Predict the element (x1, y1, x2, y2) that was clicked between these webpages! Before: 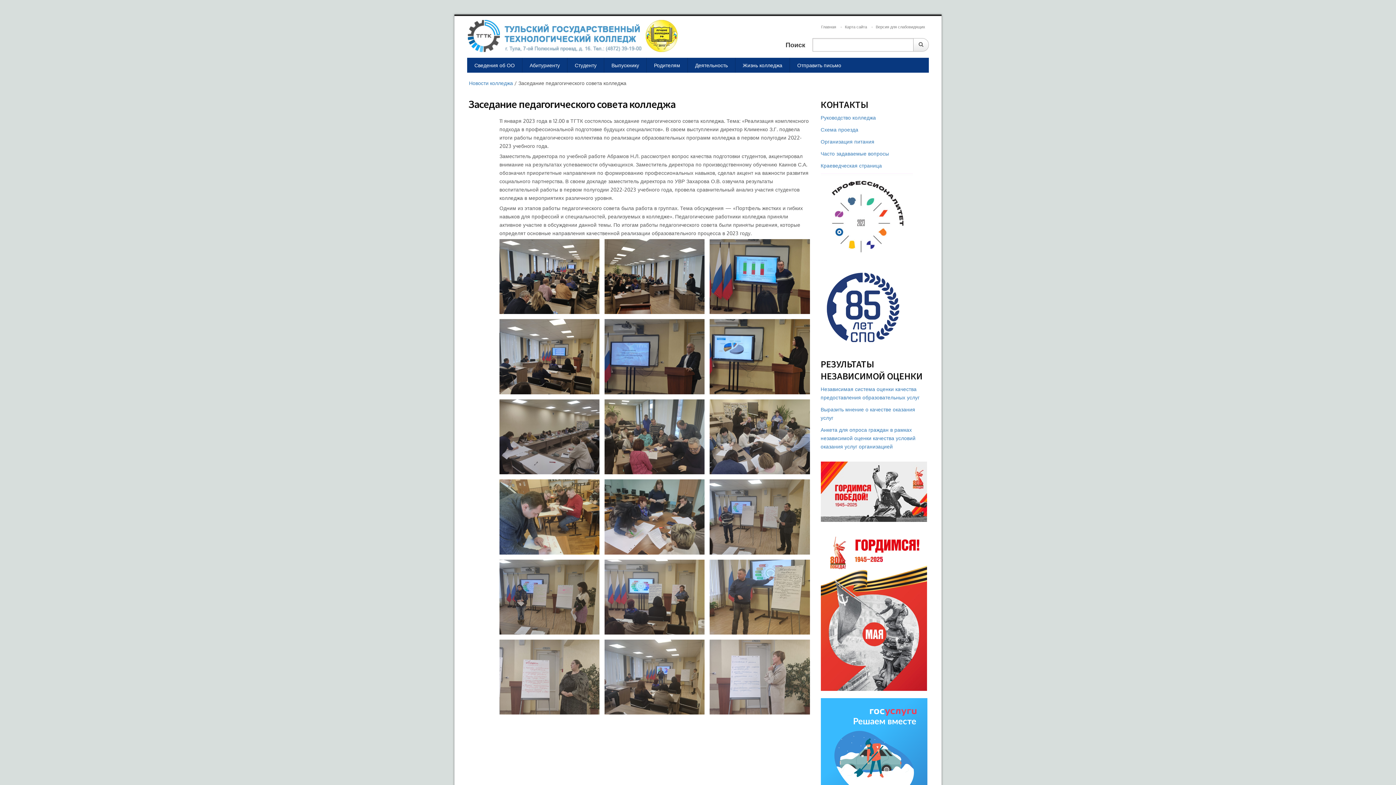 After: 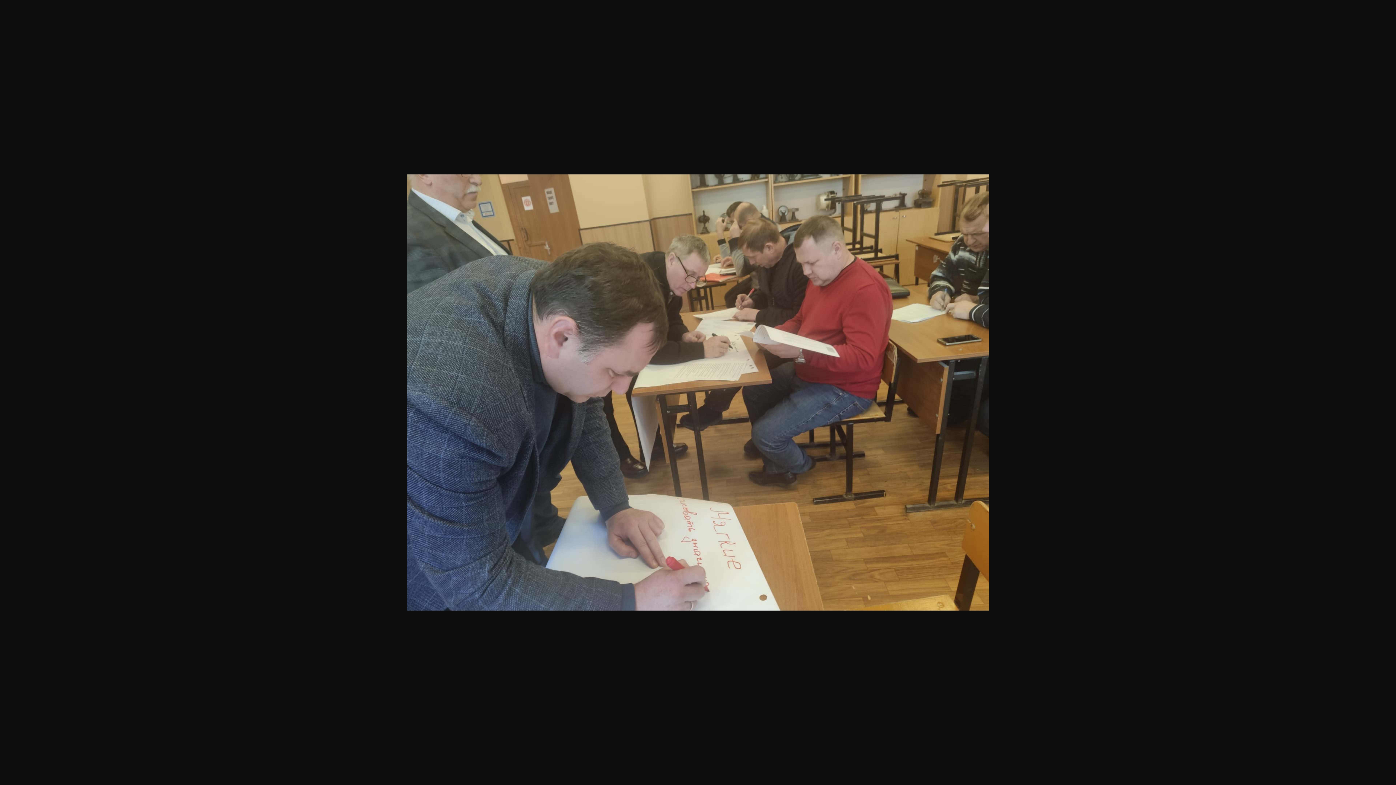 Action: bbox: (499, 479, 599, 554)